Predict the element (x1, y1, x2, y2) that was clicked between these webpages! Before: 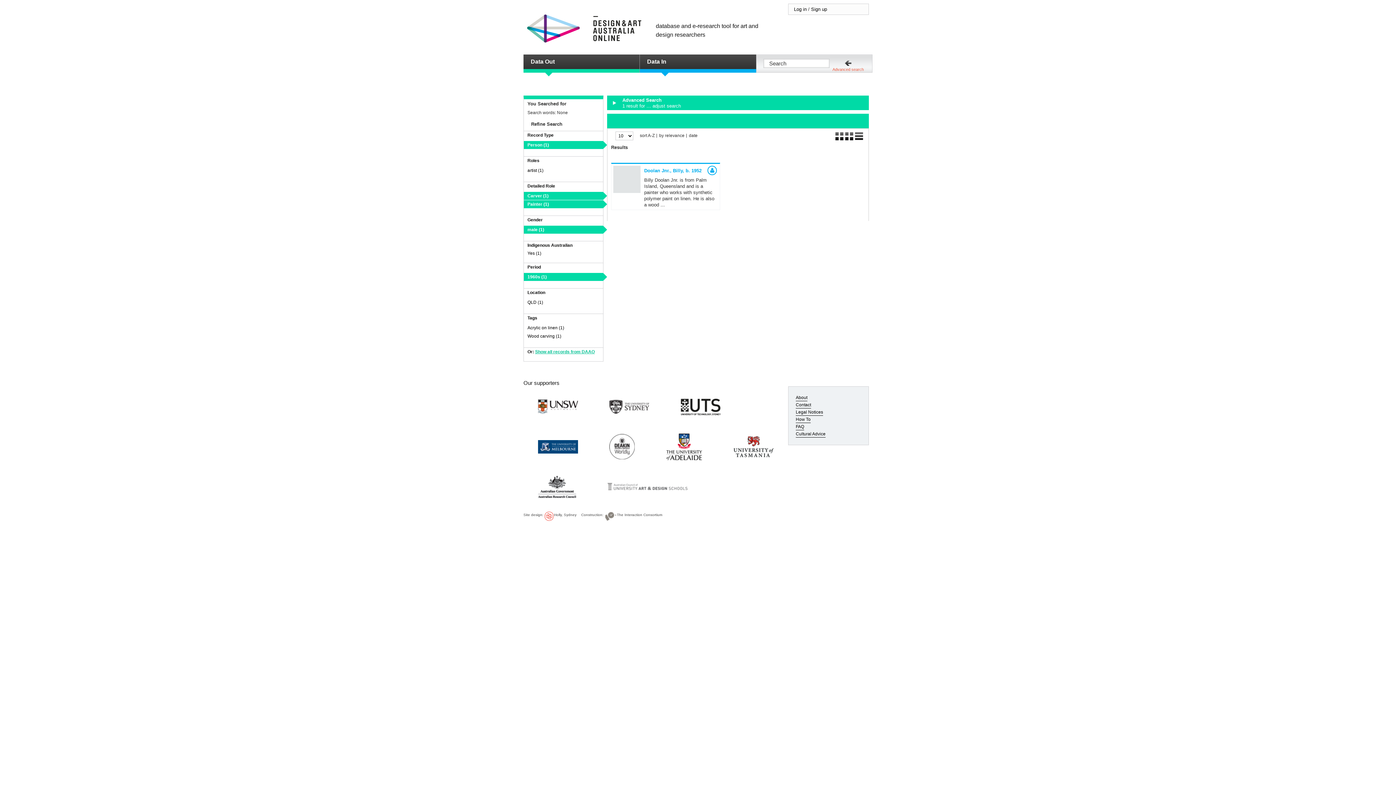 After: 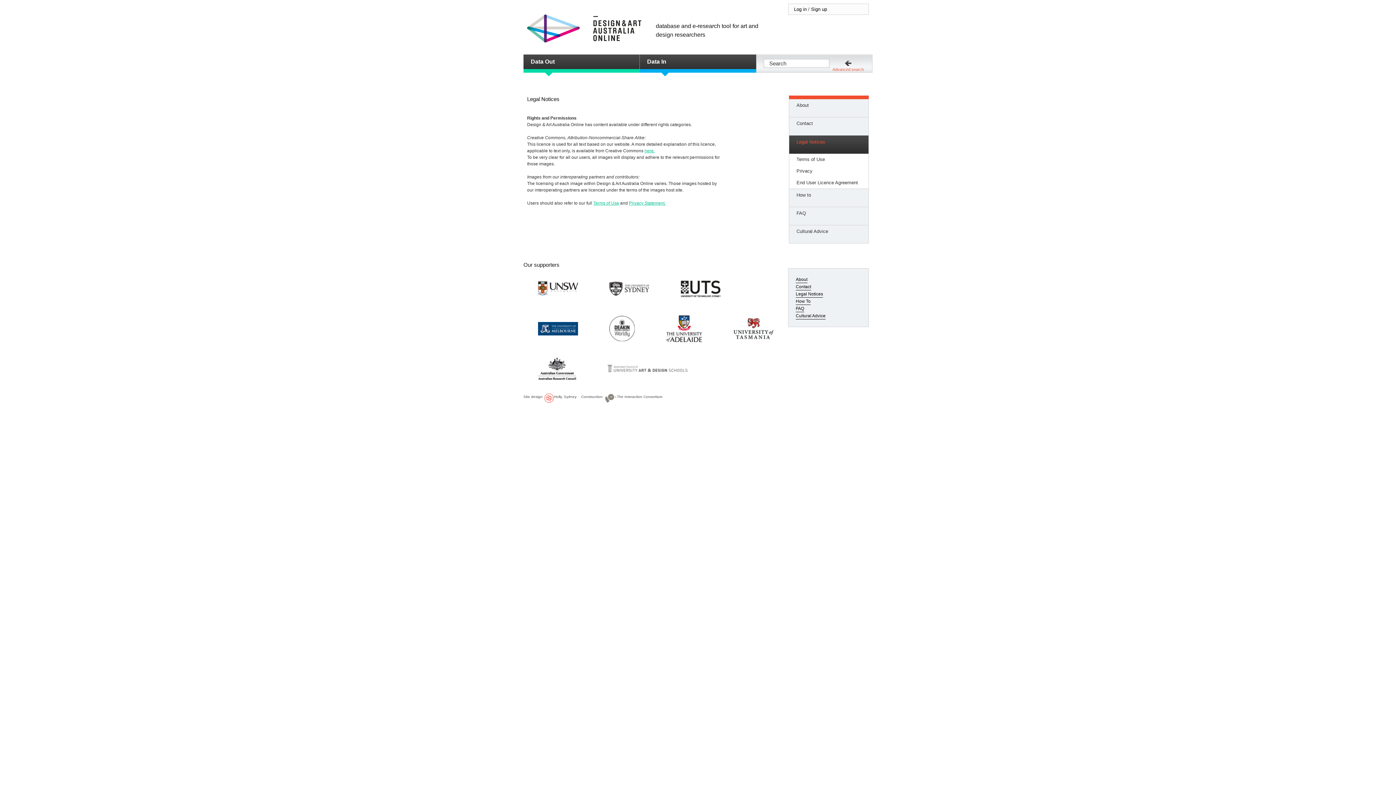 Action: label: Legal Notices bbox: (796, 409, 823, 416)